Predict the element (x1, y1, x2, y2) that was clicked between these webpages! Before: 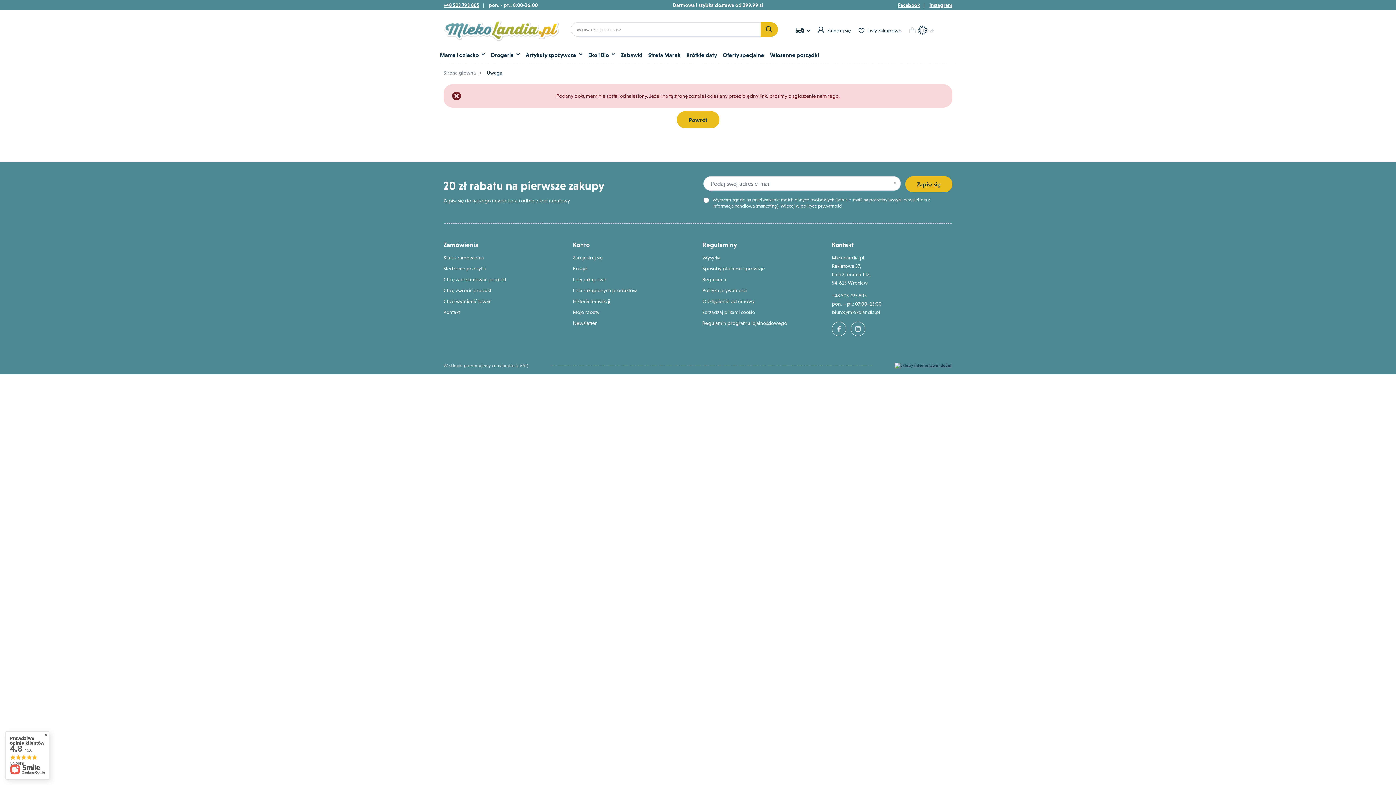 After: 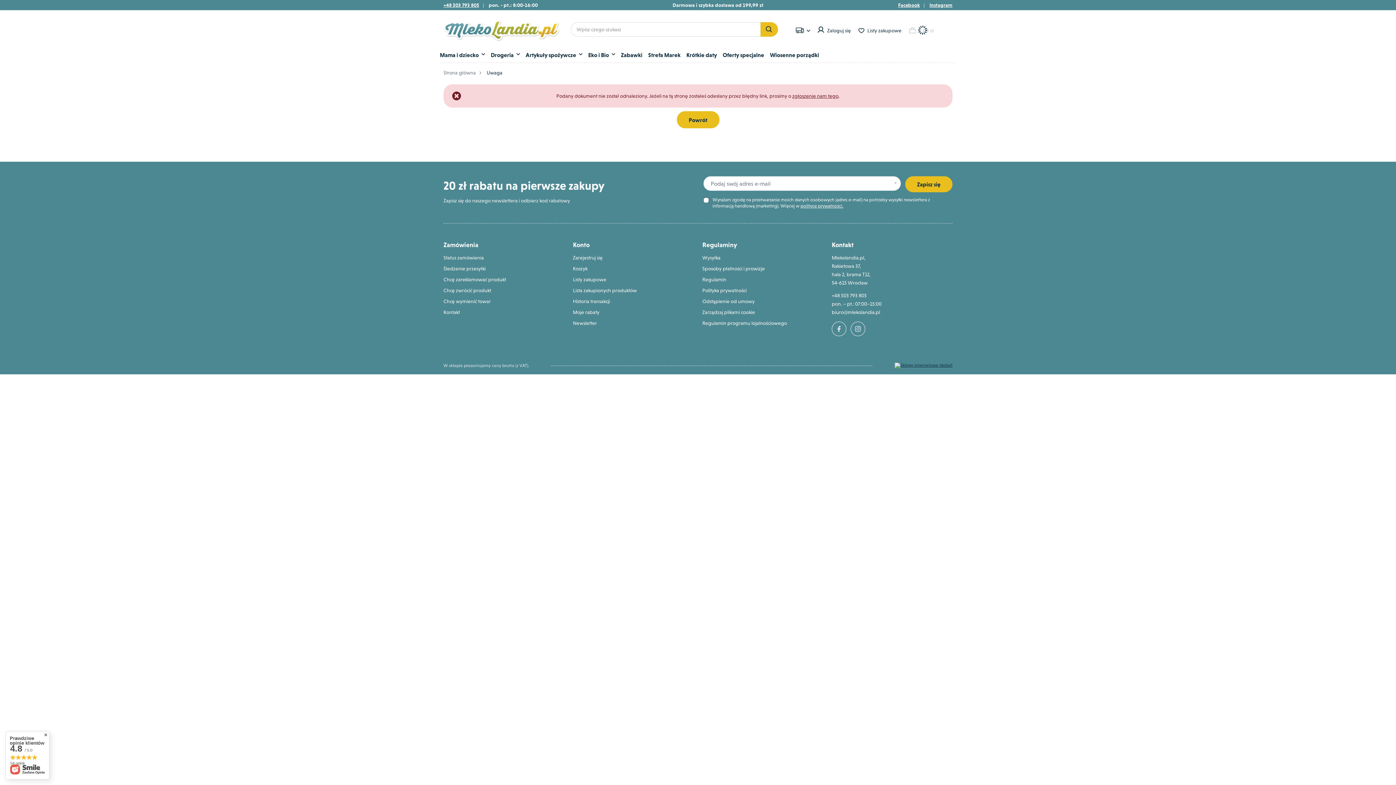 Action: label: polityce prywatności. bbox: (800, 203, 843, 208)